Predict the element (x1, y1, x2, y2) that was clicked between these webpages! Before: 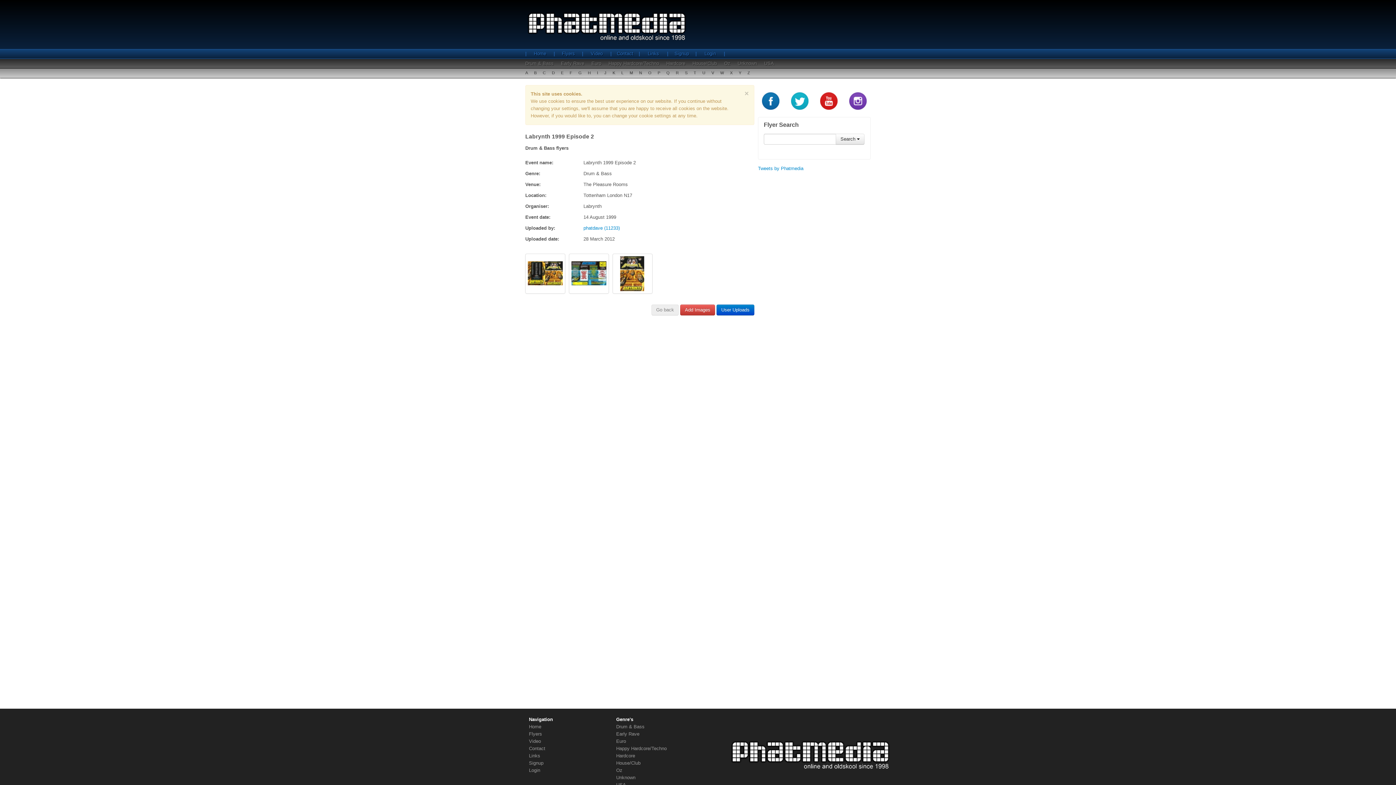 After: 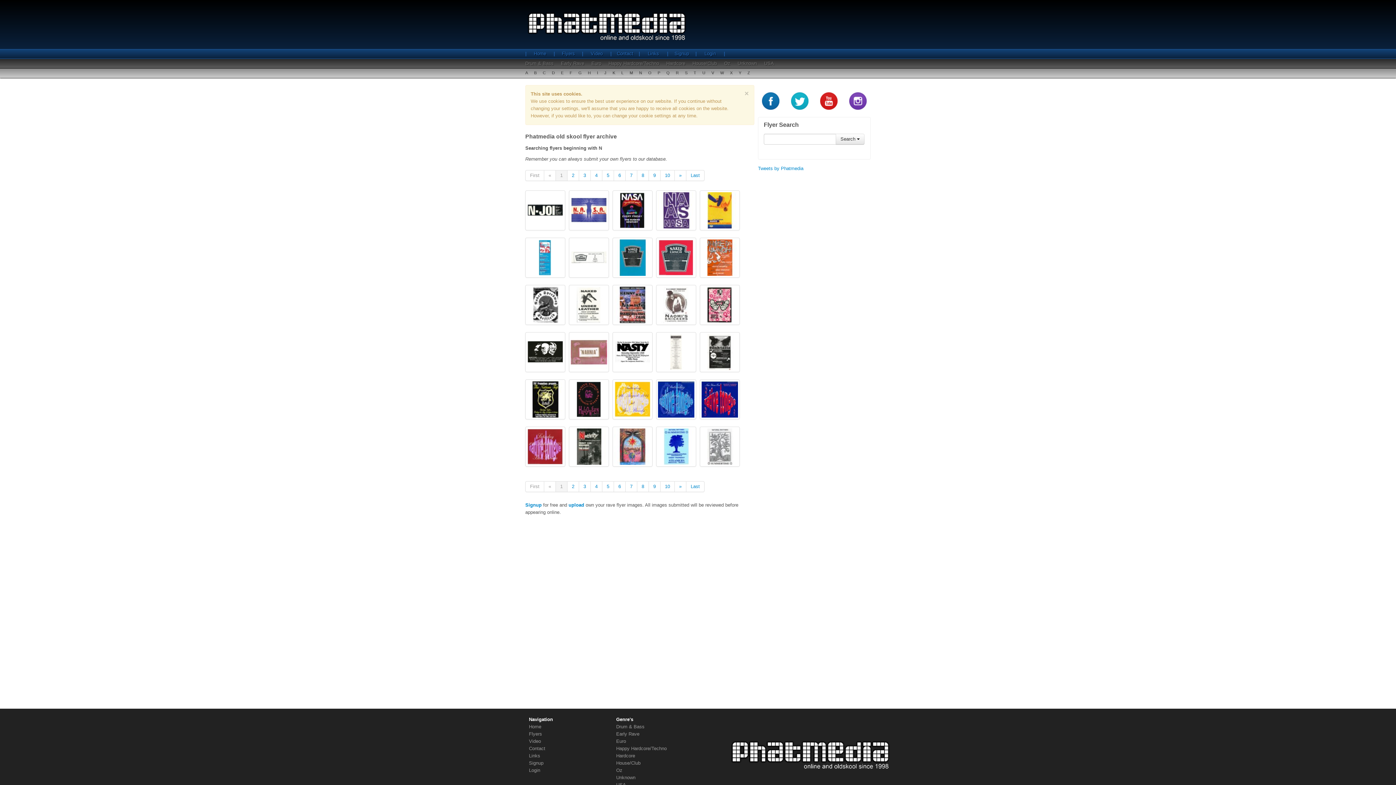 Action: bbox: (639, 68, 648, 77) label: N